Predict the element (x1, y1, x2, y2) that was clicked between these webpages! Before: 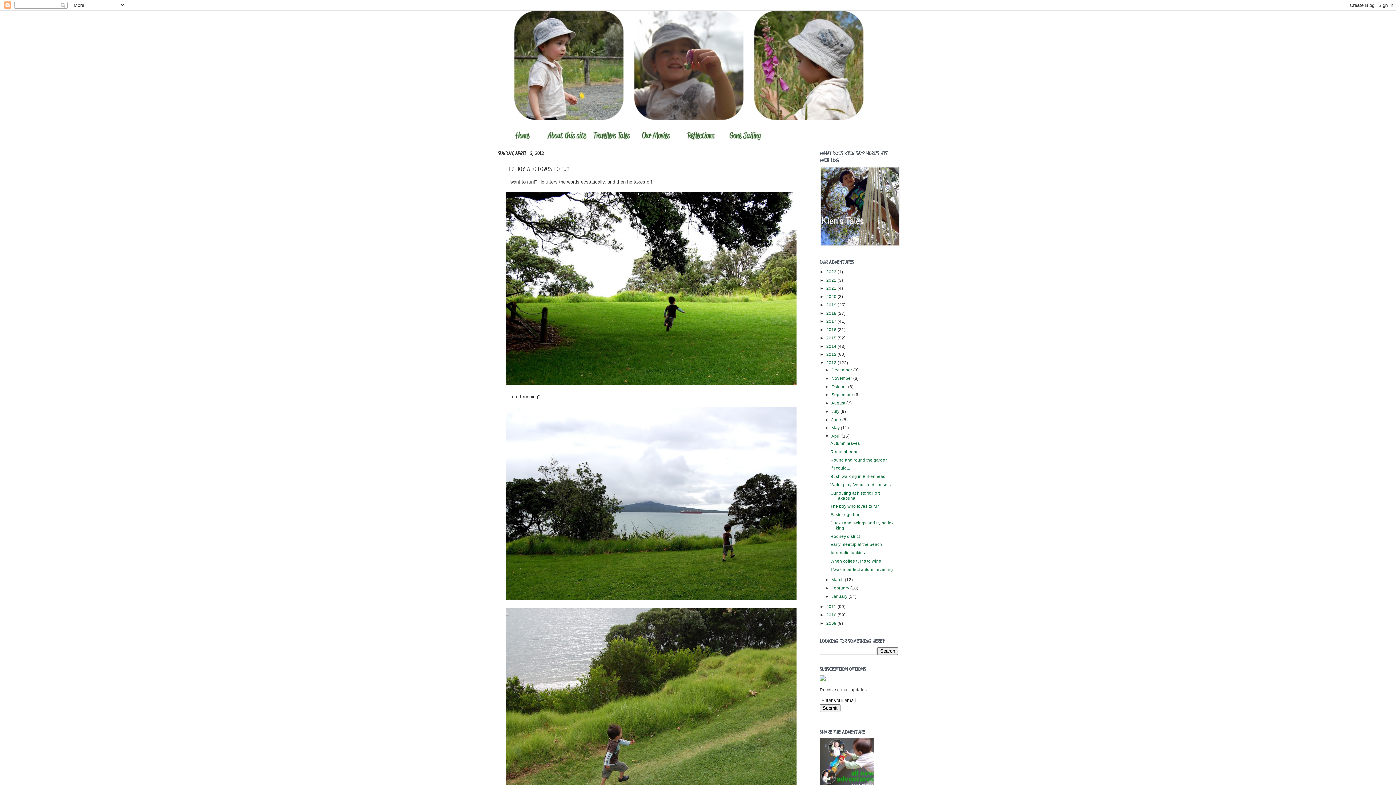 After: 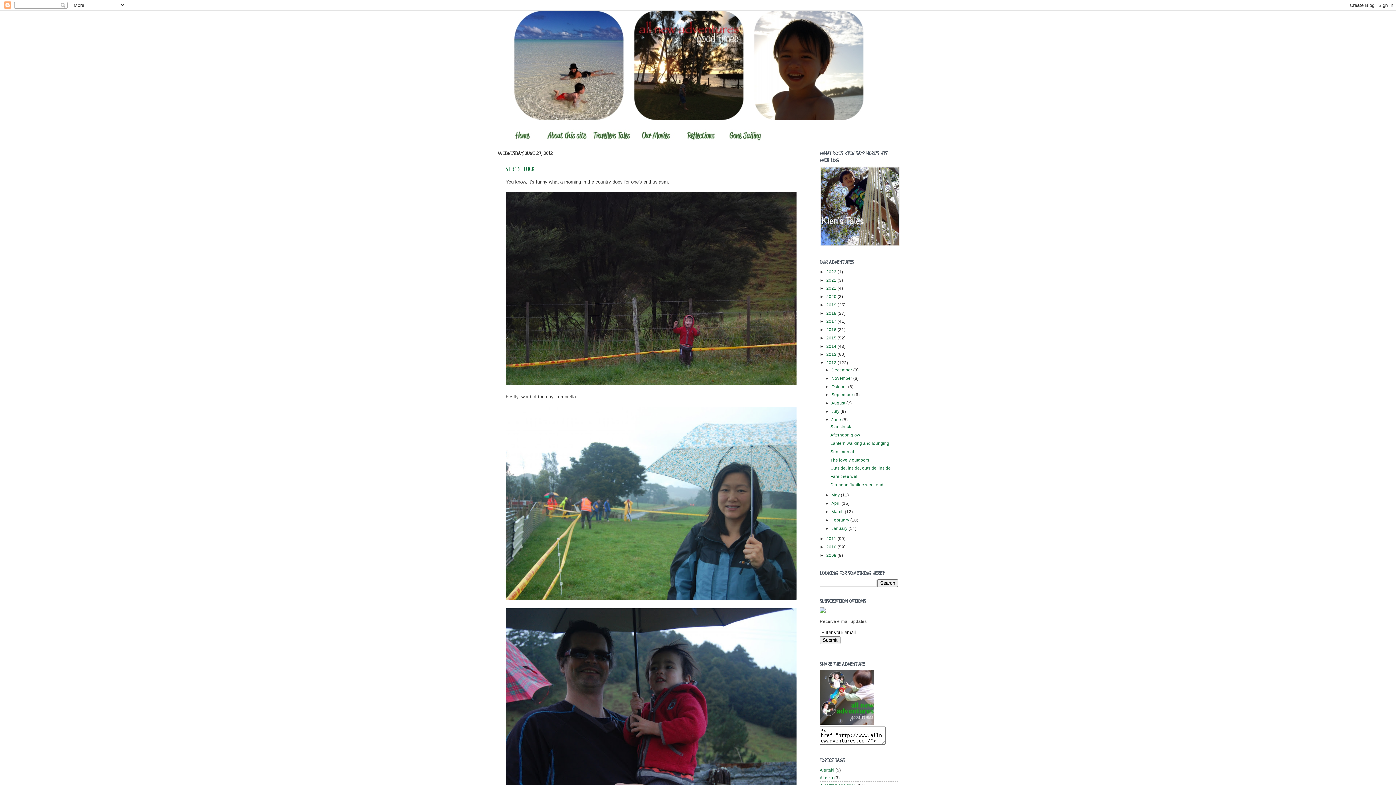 Action: label: June  bbox: (831, 417, 842, 422)